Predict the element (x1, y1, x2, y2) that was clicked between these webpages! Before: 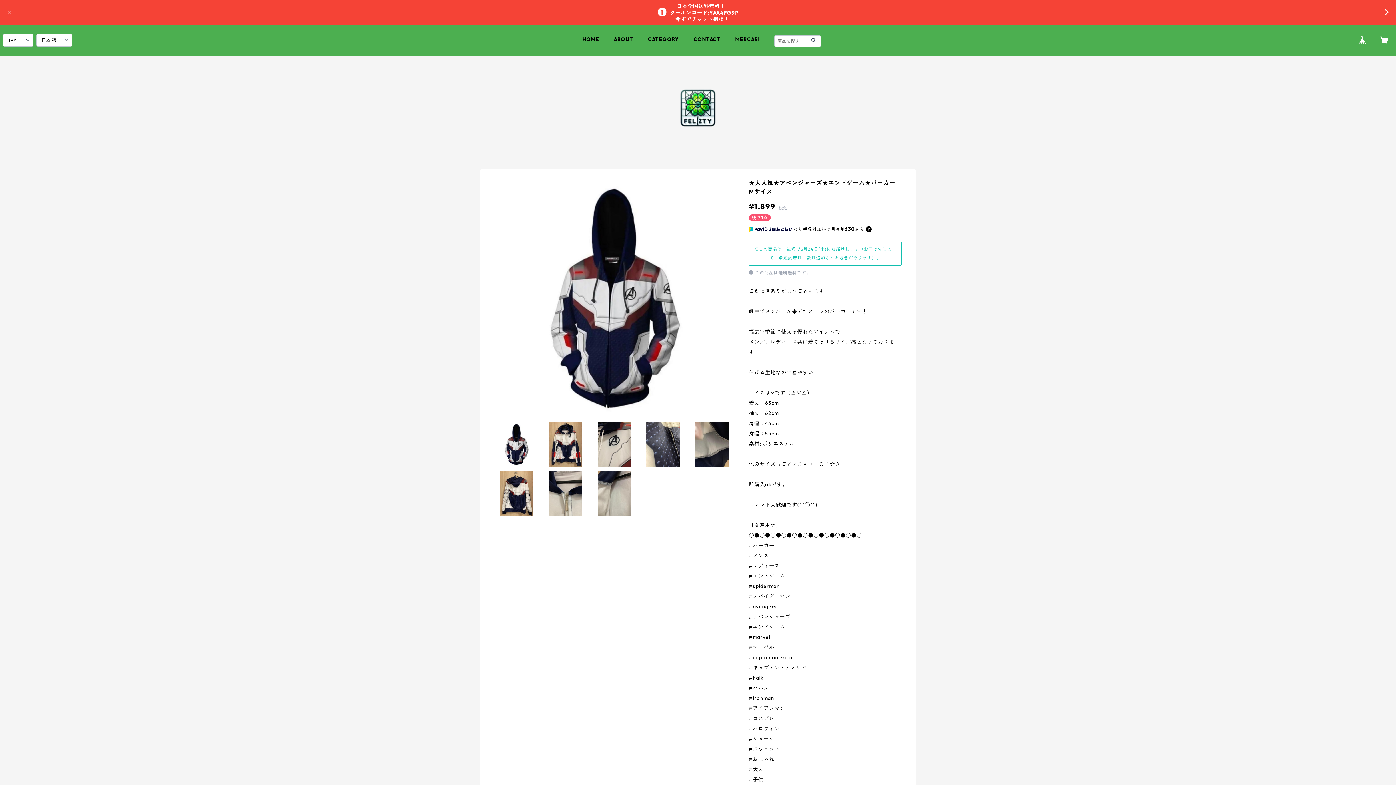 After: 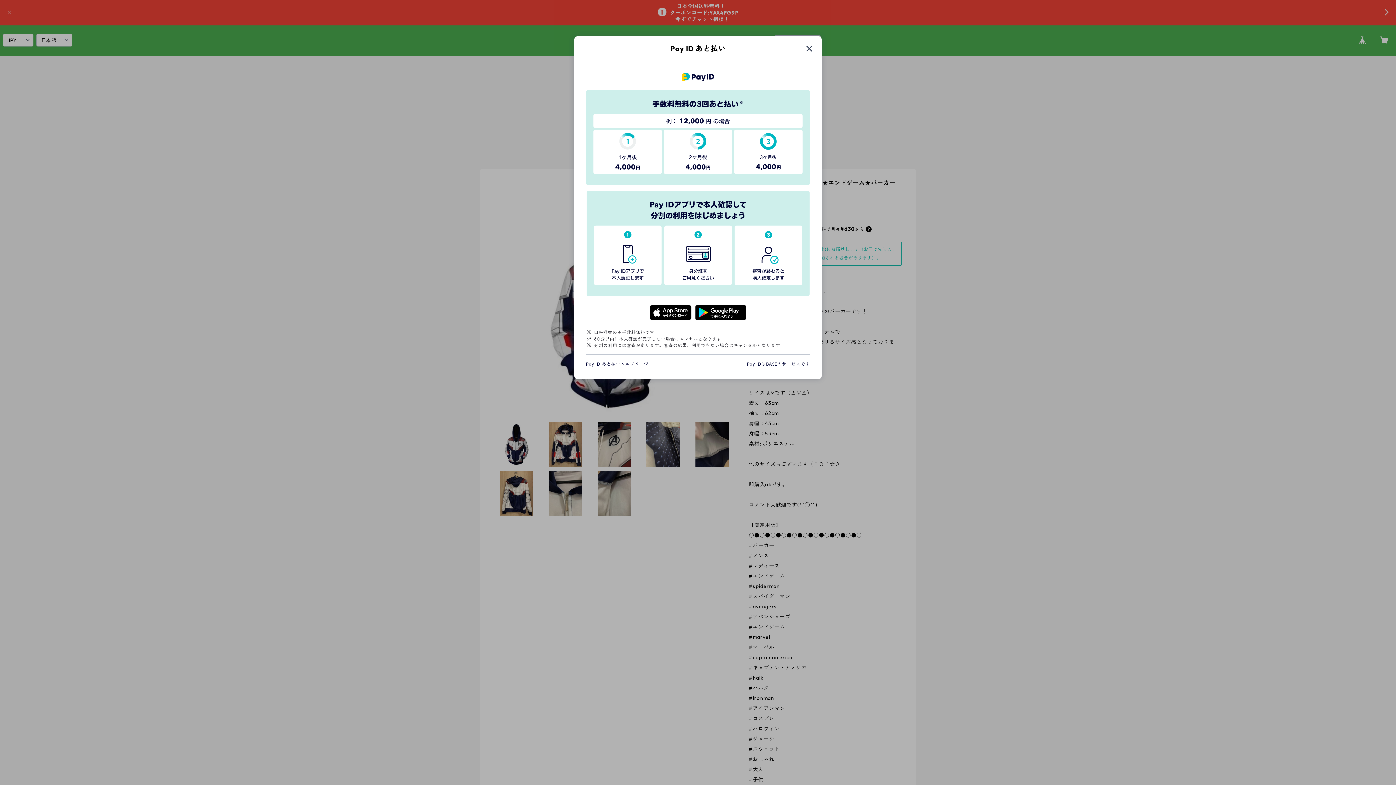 Action: bbox: (865, 226, 871, 232)